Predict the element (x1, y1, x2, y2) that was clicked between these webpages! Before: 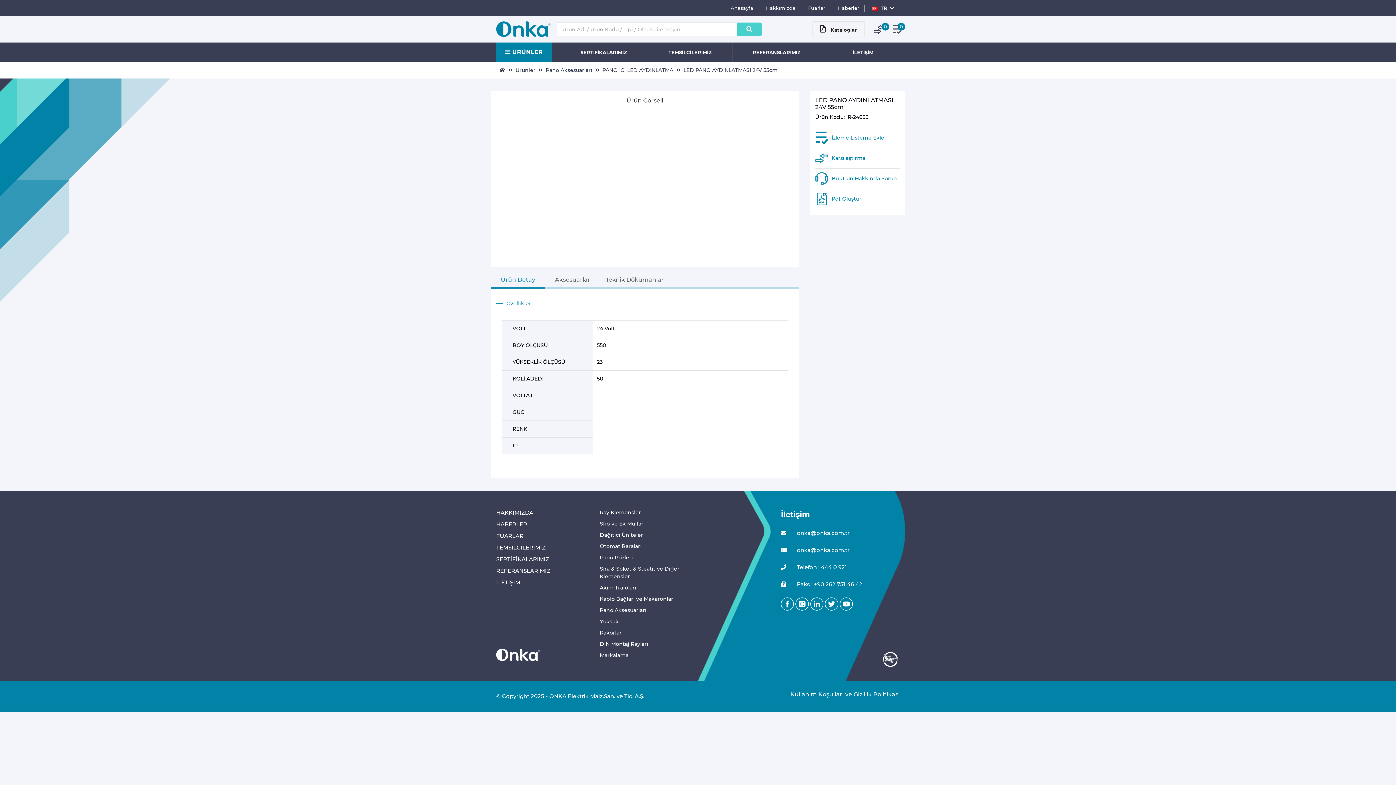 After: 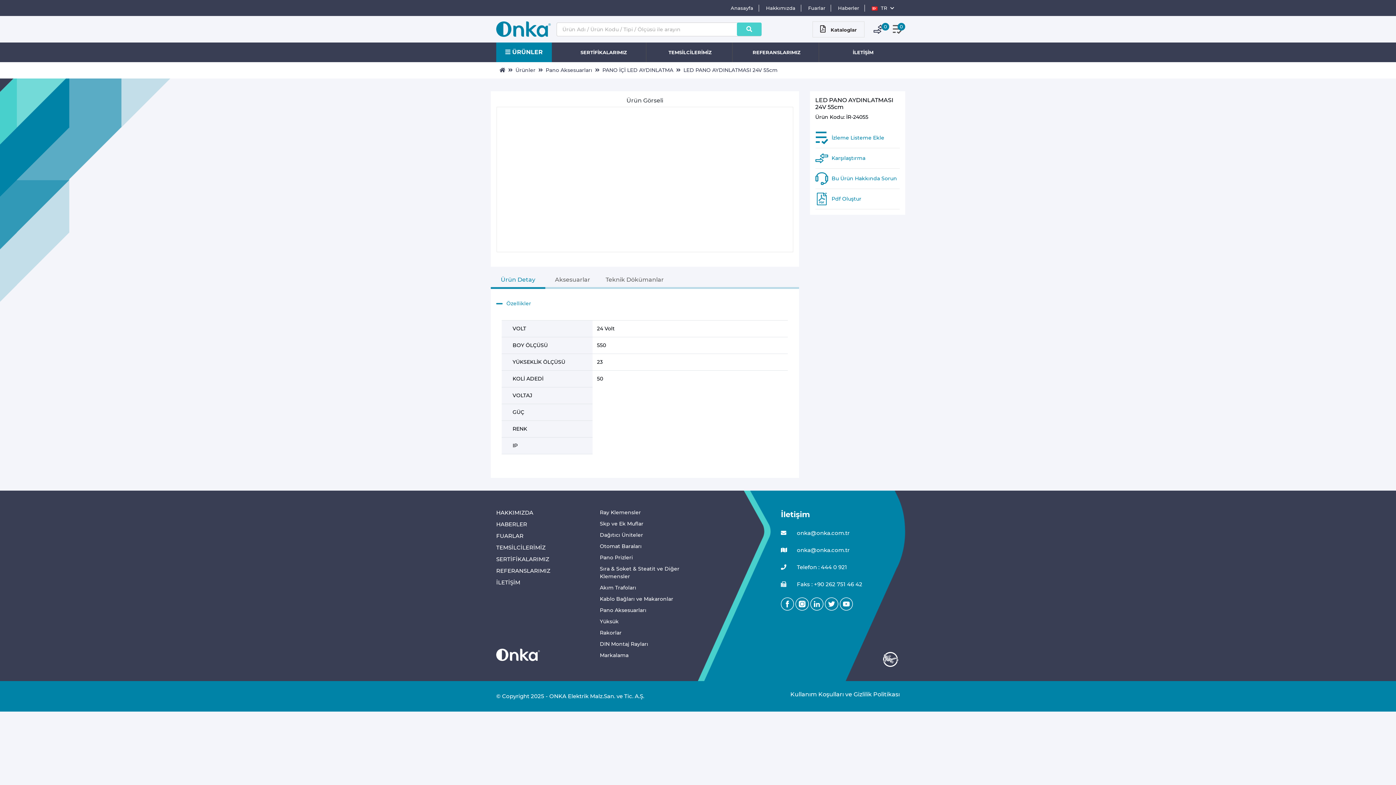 Action: bbox: (839, 597, 853, 611)